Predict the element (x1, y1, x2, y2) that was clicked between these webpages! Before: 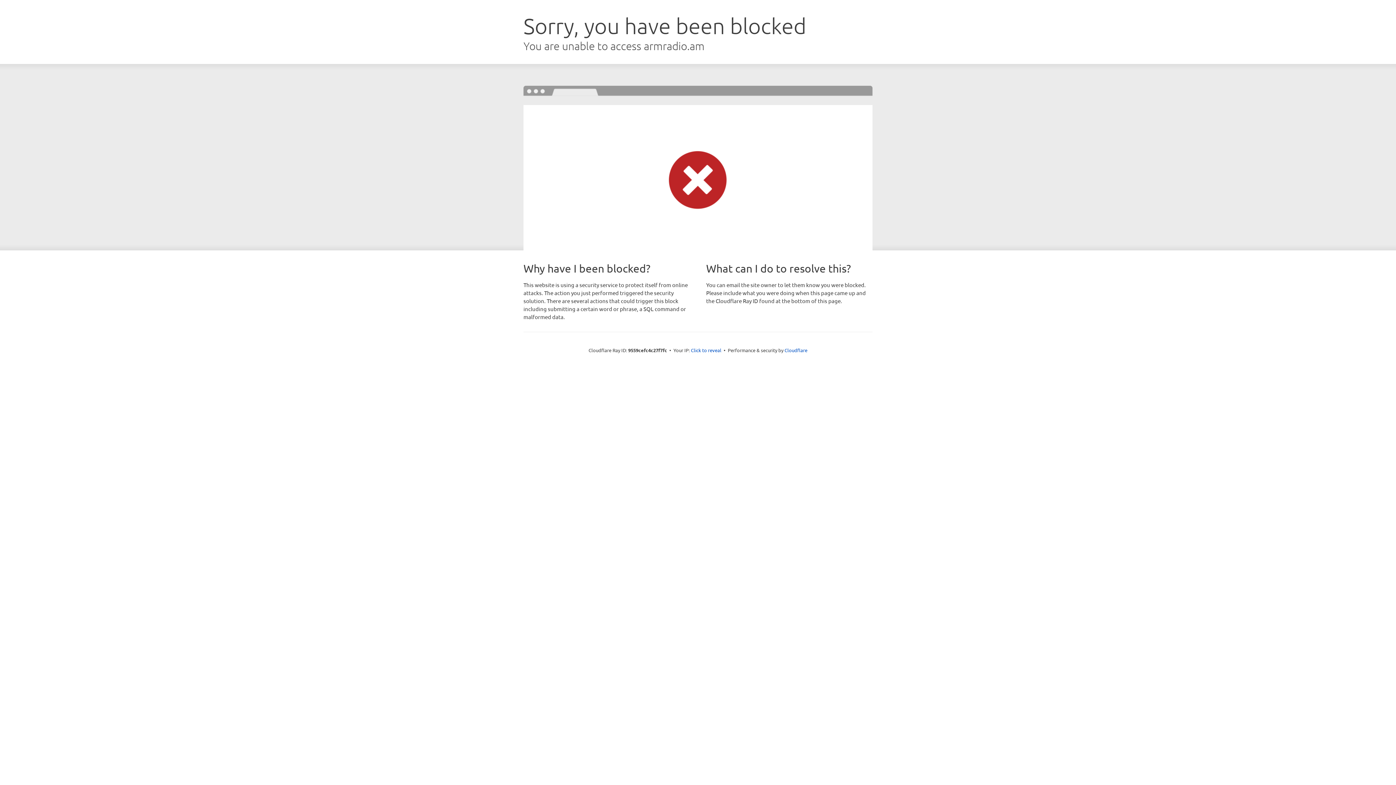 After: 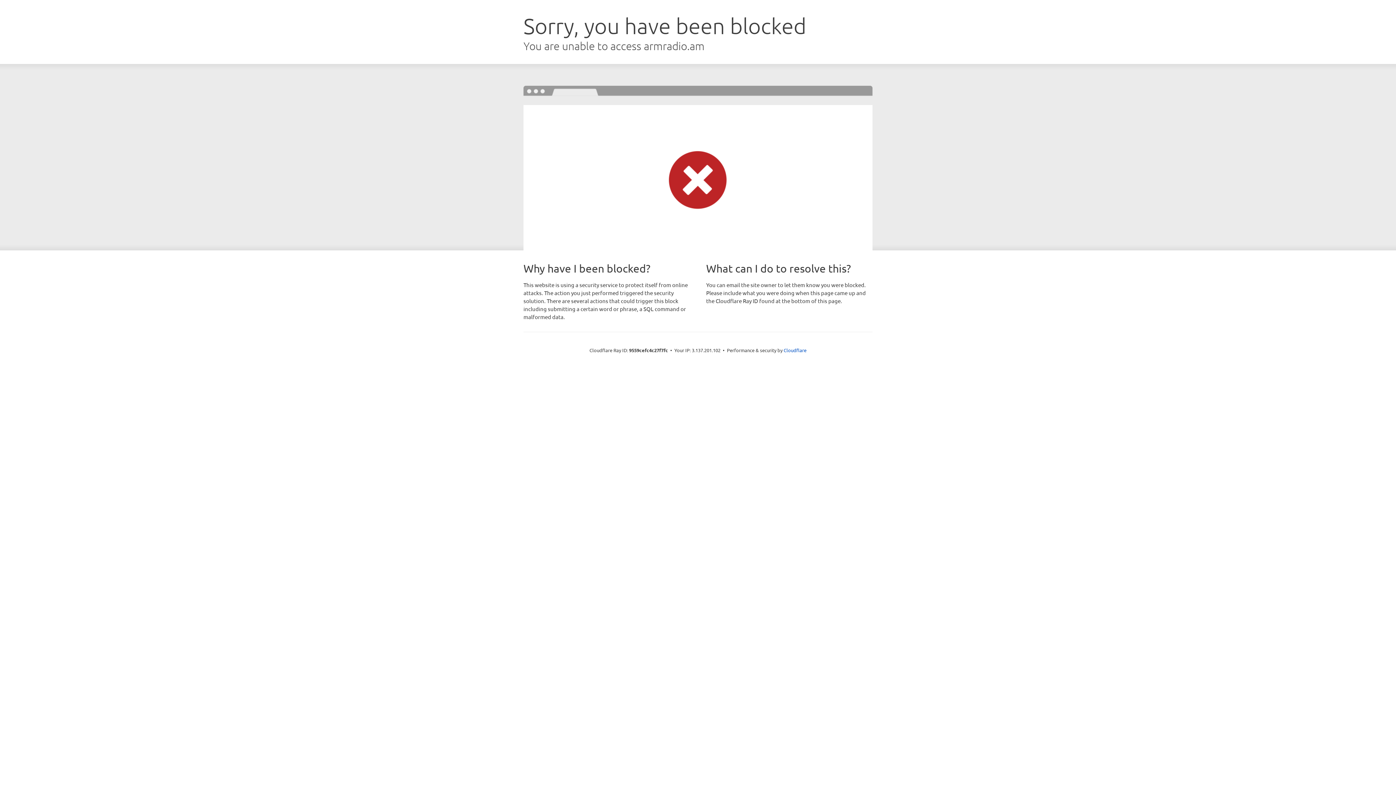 Action: label: Click to reveal bbox: (691, 346, 721, 353)